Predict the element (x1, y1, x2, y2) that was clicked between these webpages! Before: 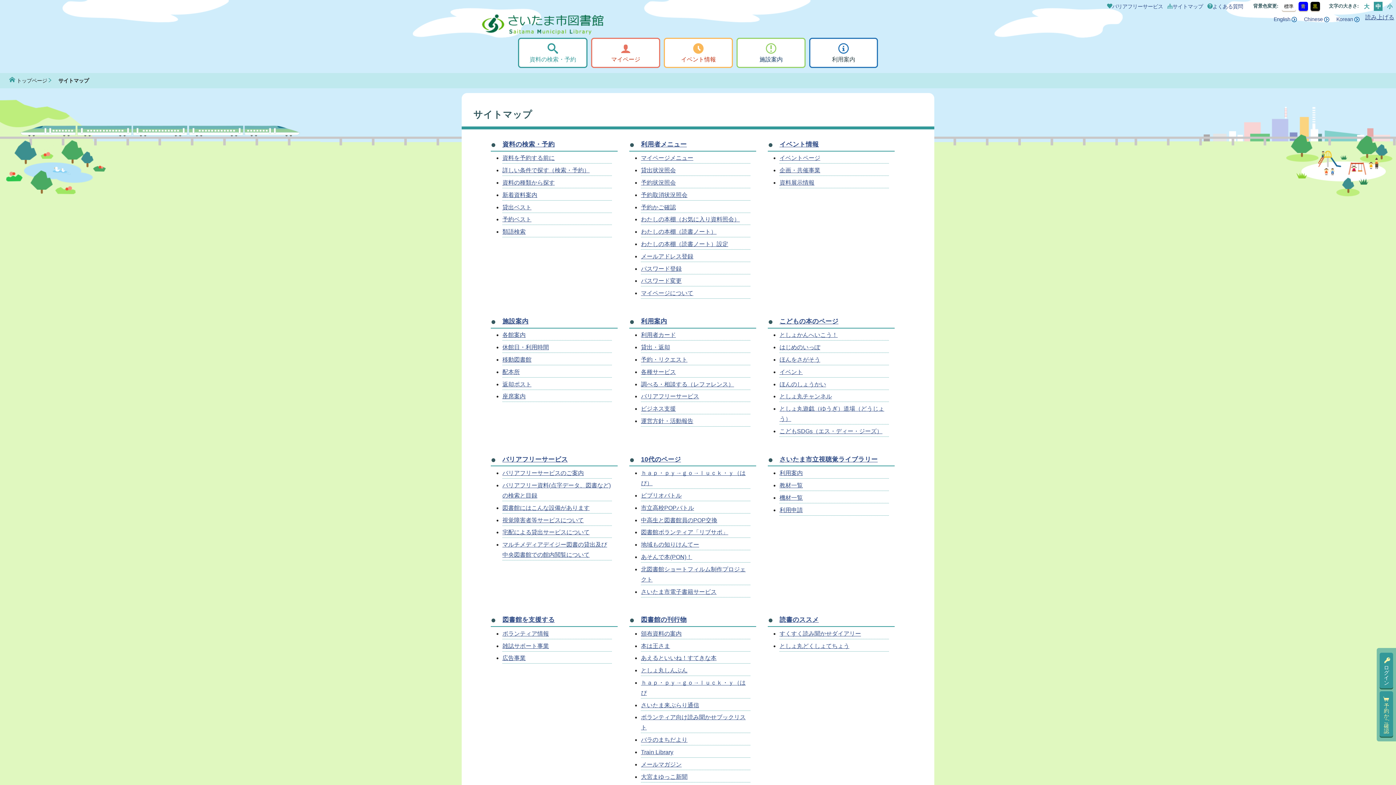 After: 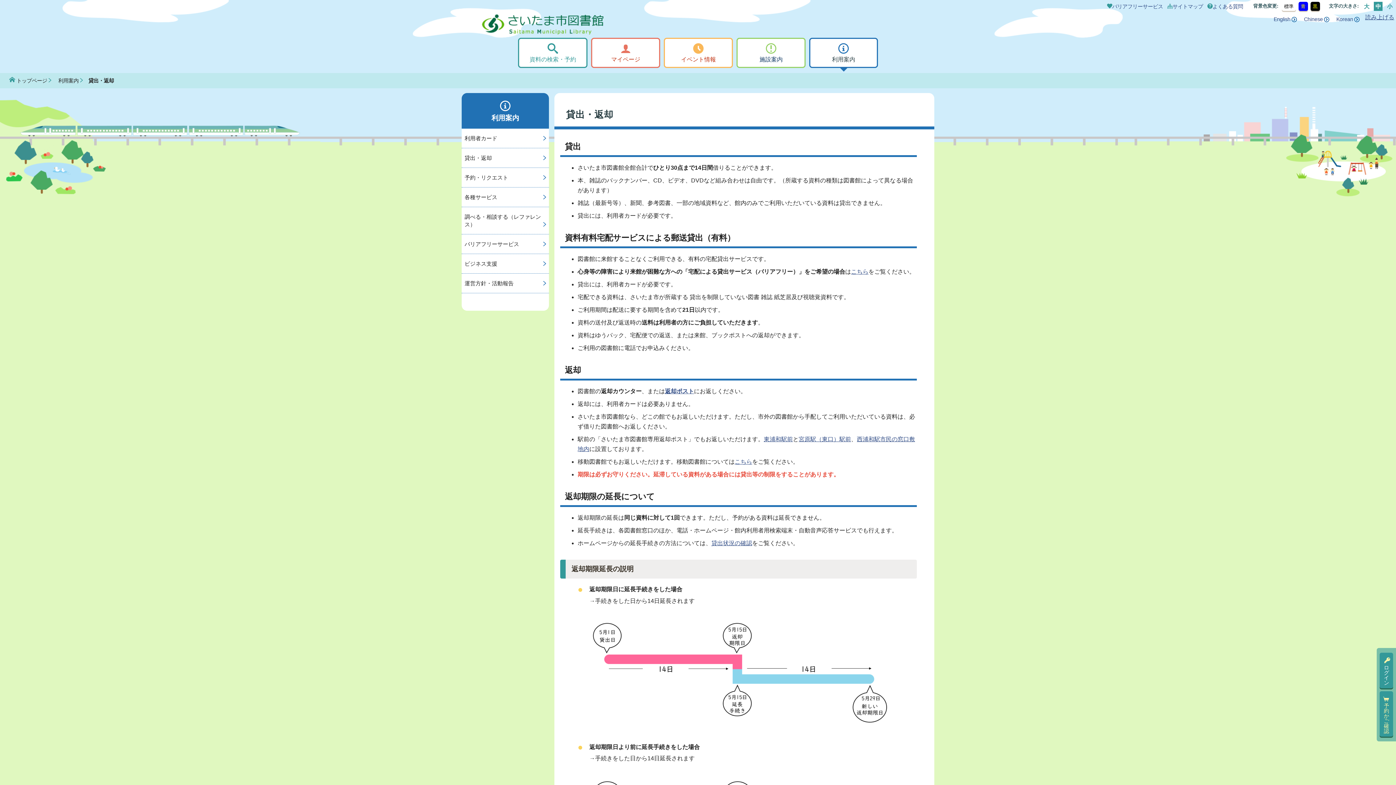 Action: label: 貸出・返却 bbox: (641, 344, 670, 350)